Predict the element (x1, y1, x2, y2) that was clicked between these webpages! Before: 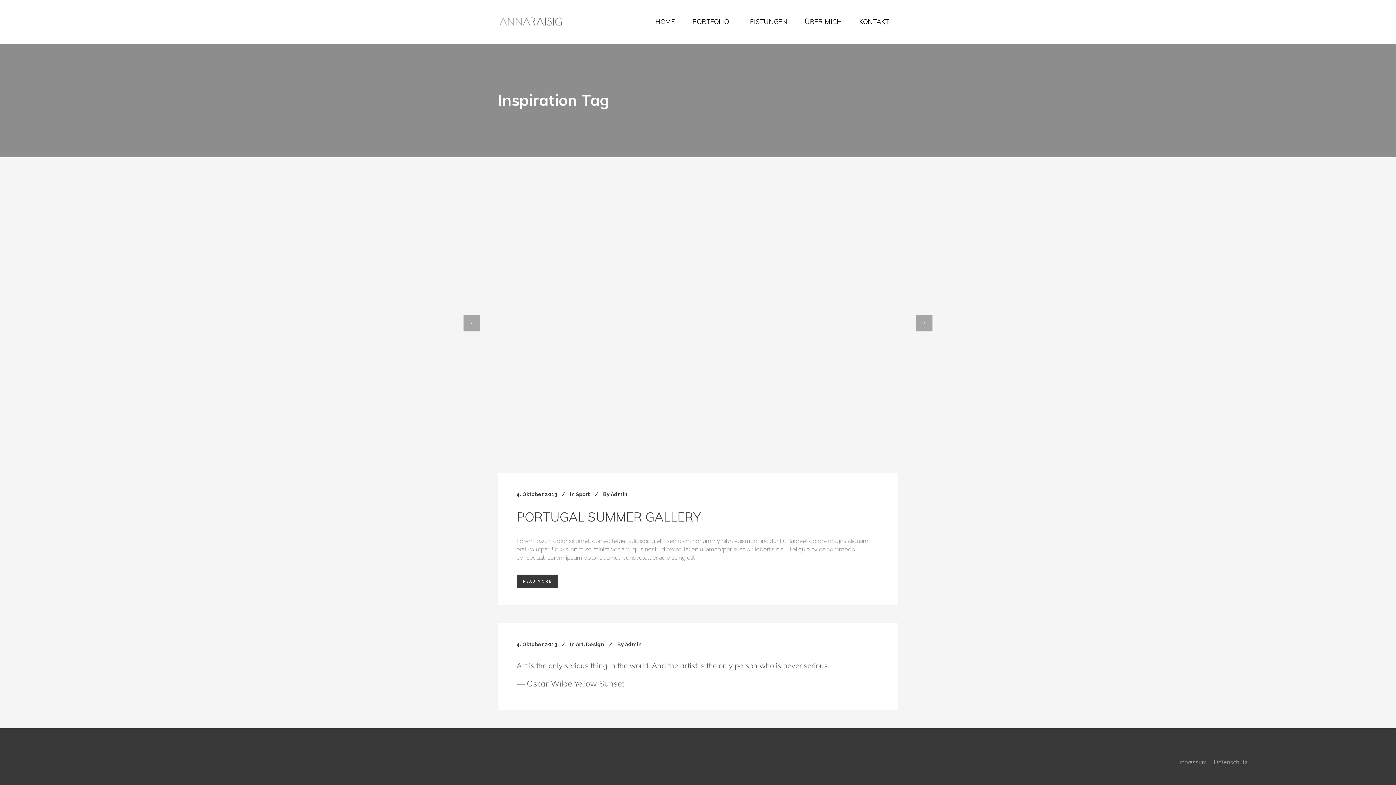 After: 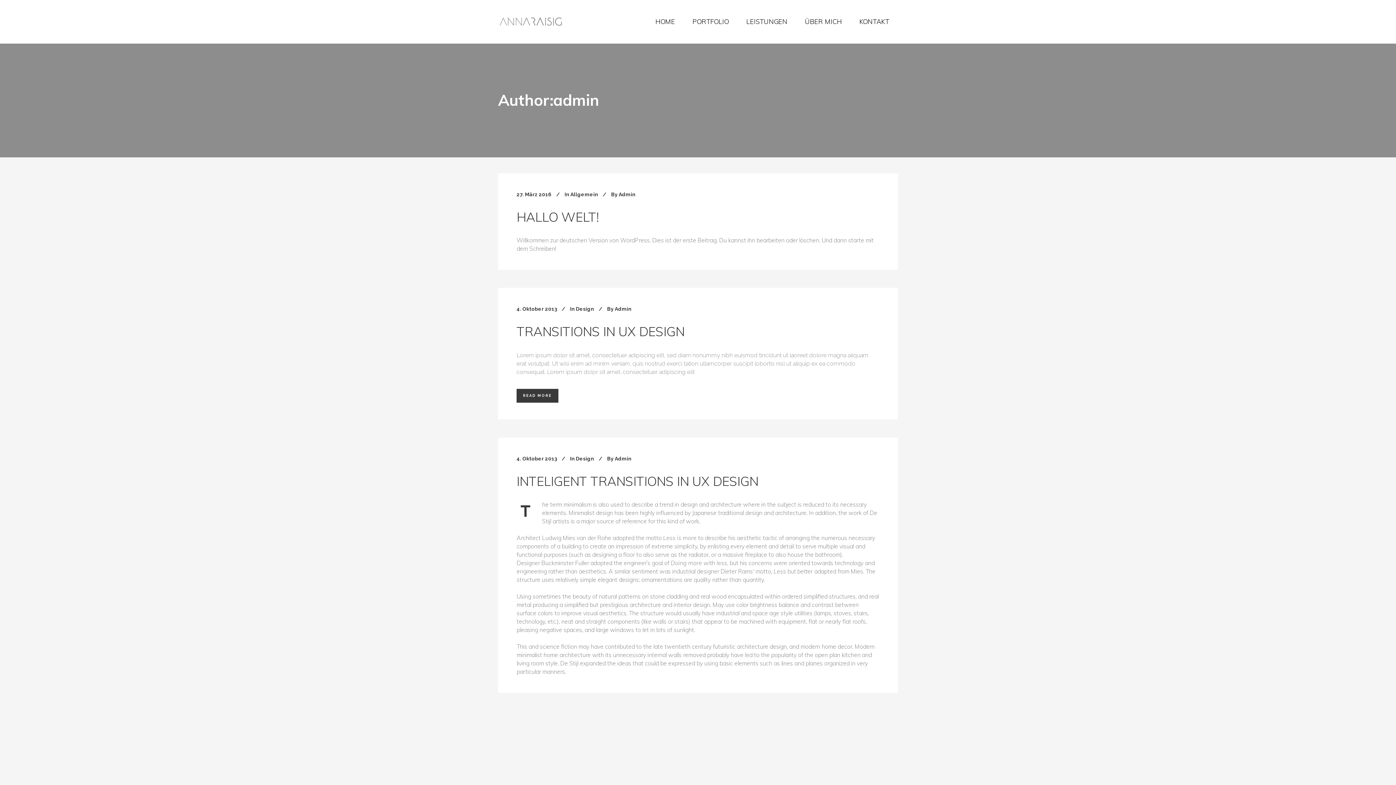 Action: bbox: (625, 641, 641, 647) label: Admin